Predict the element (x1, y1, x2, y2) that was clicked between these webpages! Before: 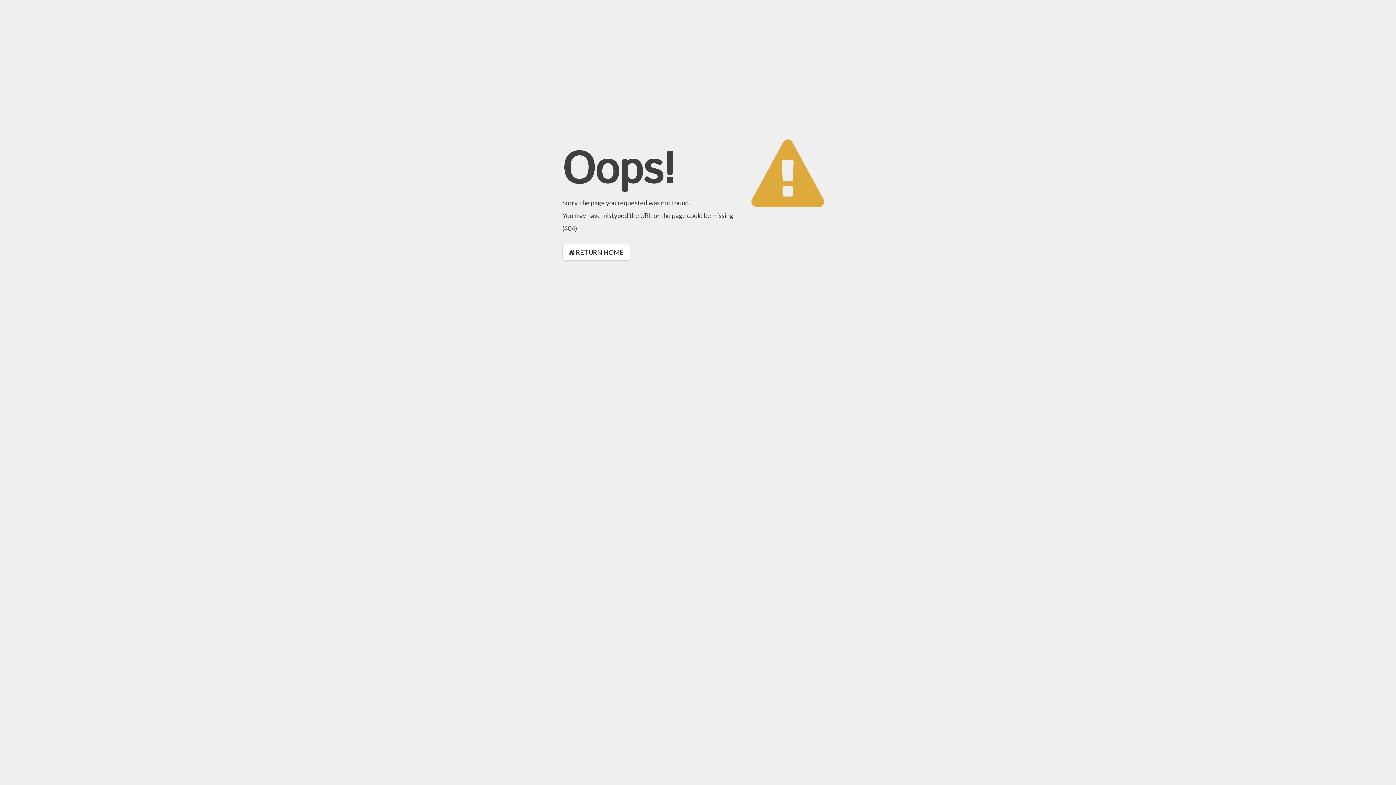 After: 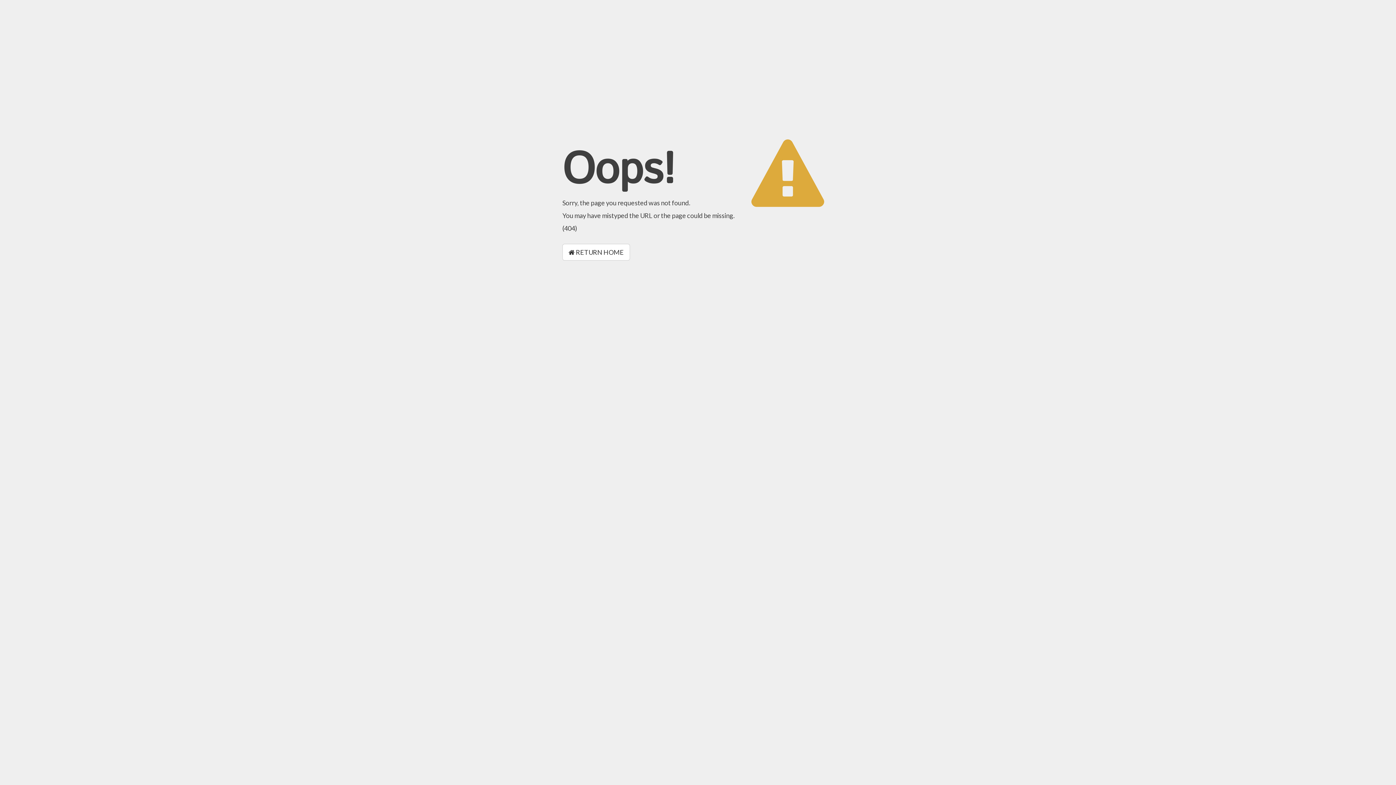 Action: label:  RETURN HOME bbox: (562, 244, 630, 260)